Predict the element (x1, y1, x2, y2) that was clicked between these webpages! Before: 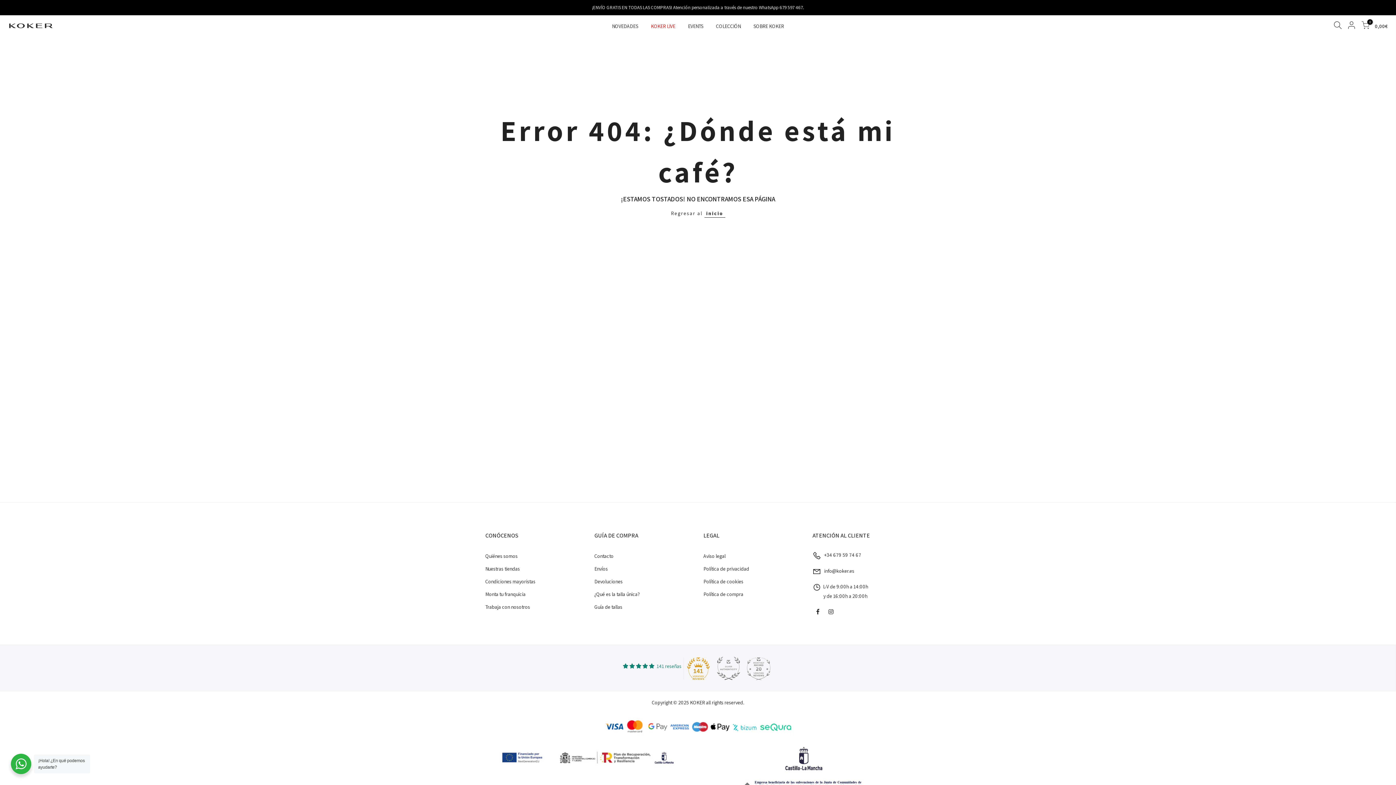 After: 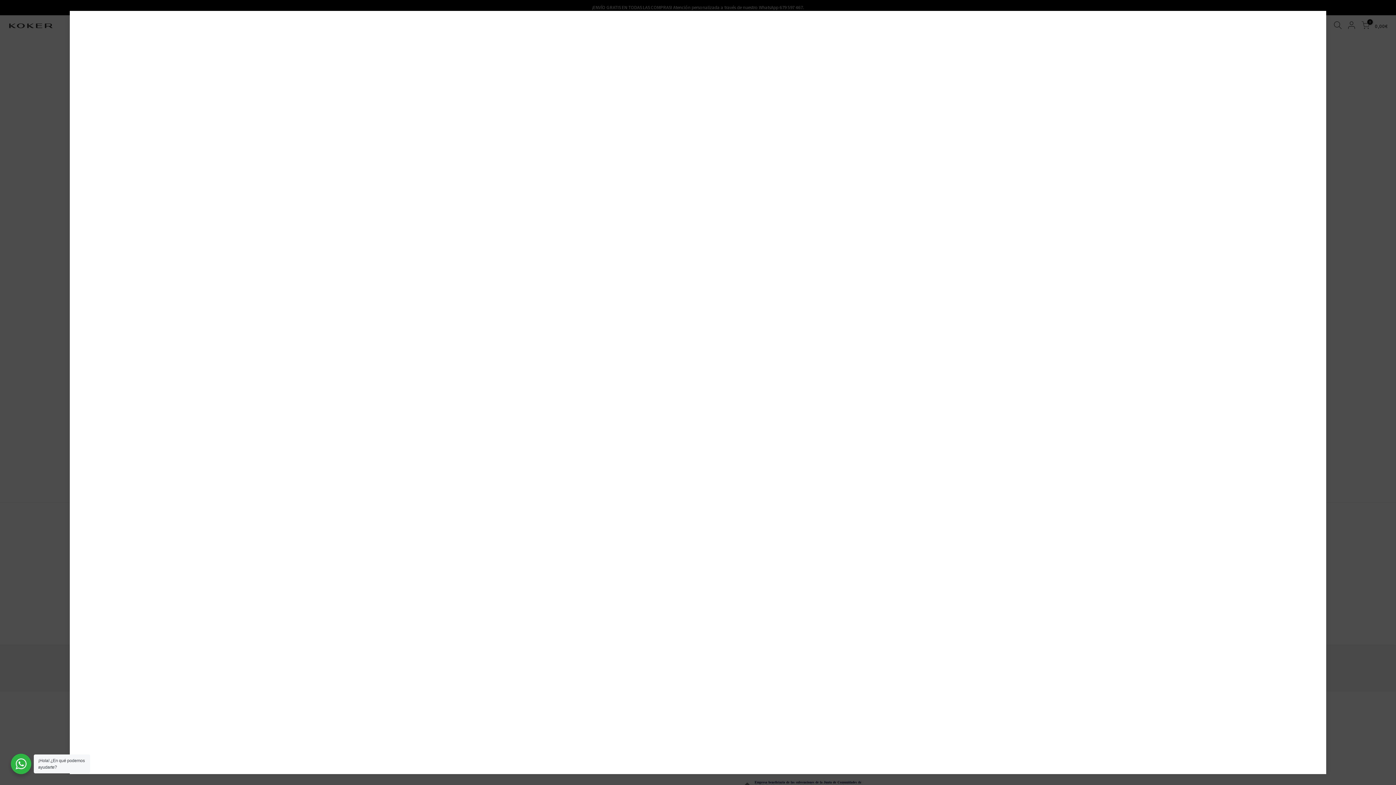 Action: bbox: (1331, 21, 1345, 31)